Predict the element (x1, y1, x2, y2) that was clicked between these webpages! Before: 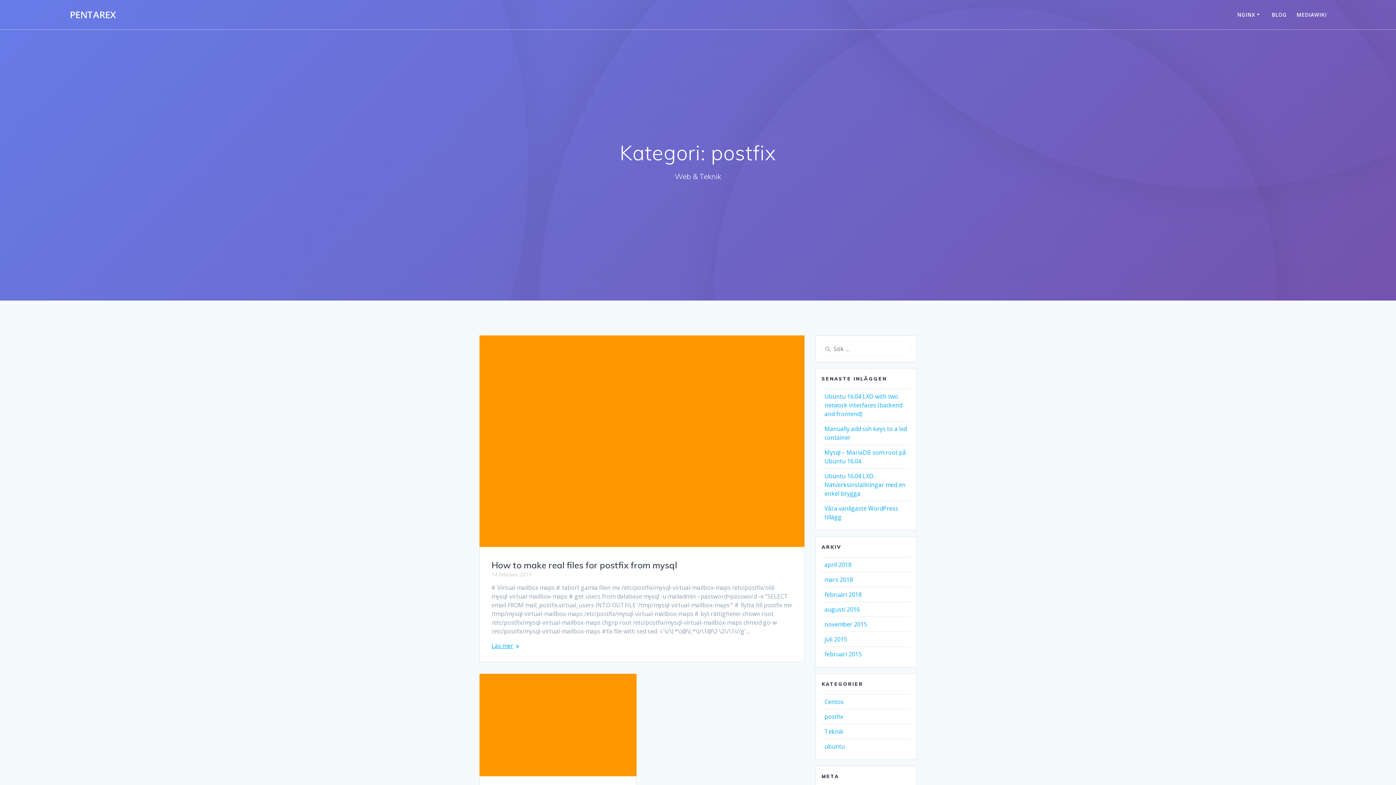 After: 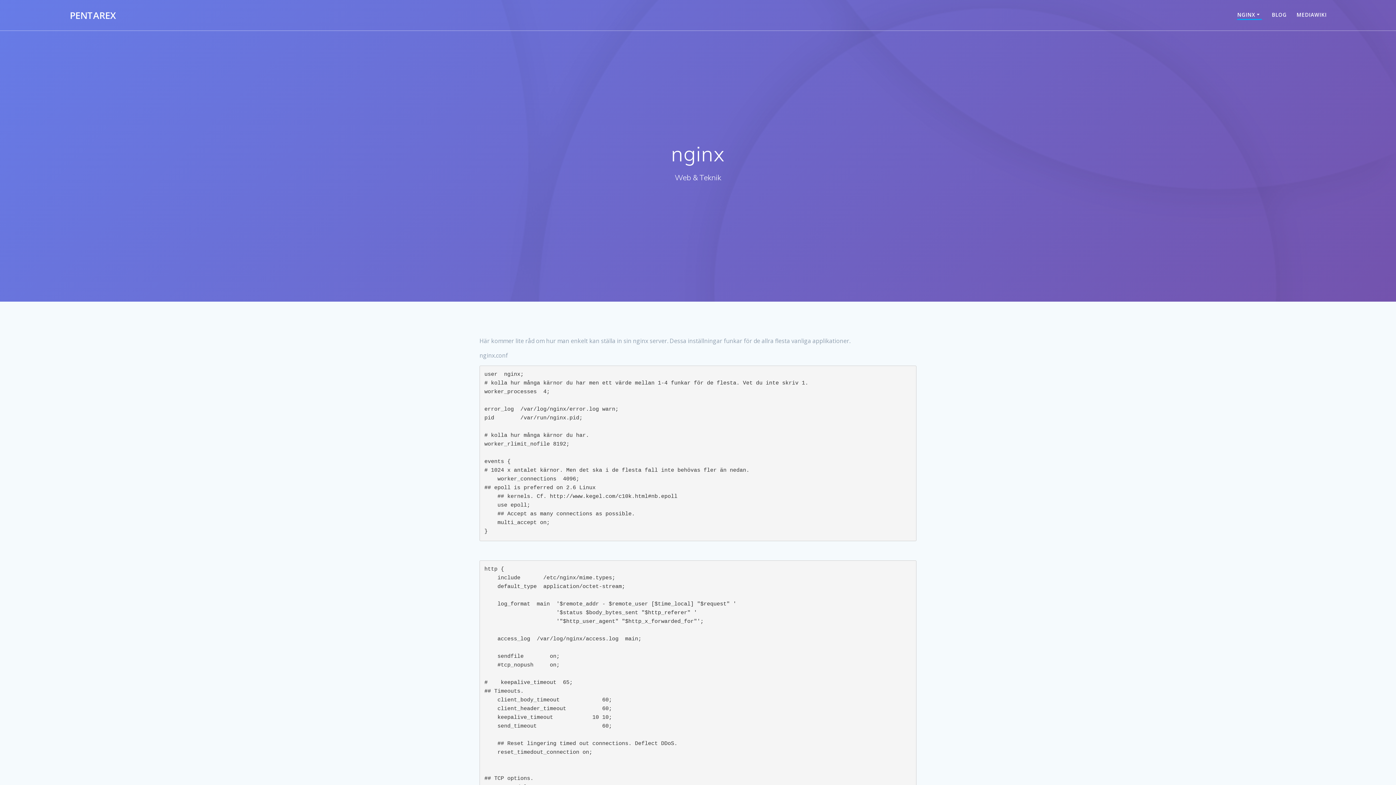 Action: bbox: (1237, 10, 1262, 18) label: NGINX